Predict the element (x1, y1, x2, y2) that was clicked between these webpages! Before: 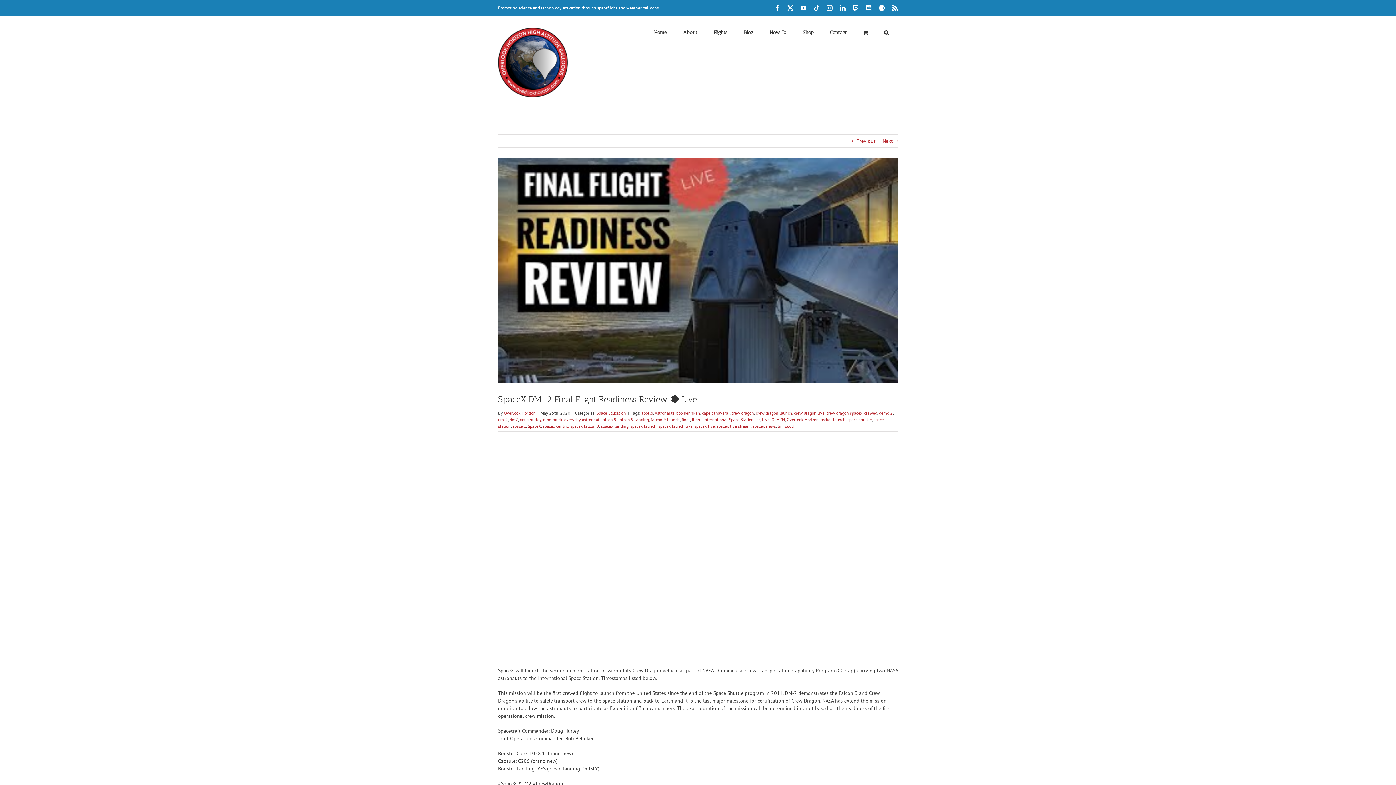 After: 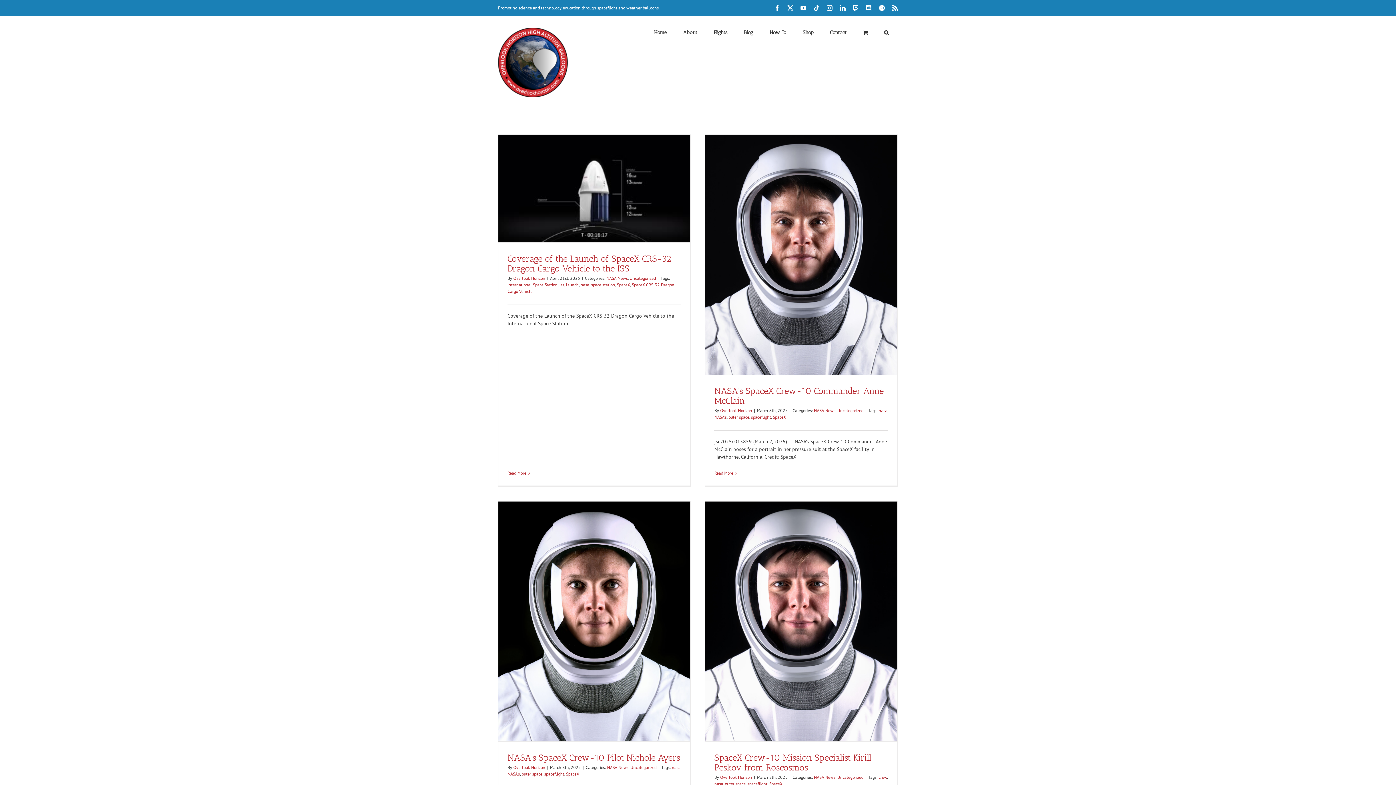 Action: bbox: (528, 423, 541, 429) label: SpaceX